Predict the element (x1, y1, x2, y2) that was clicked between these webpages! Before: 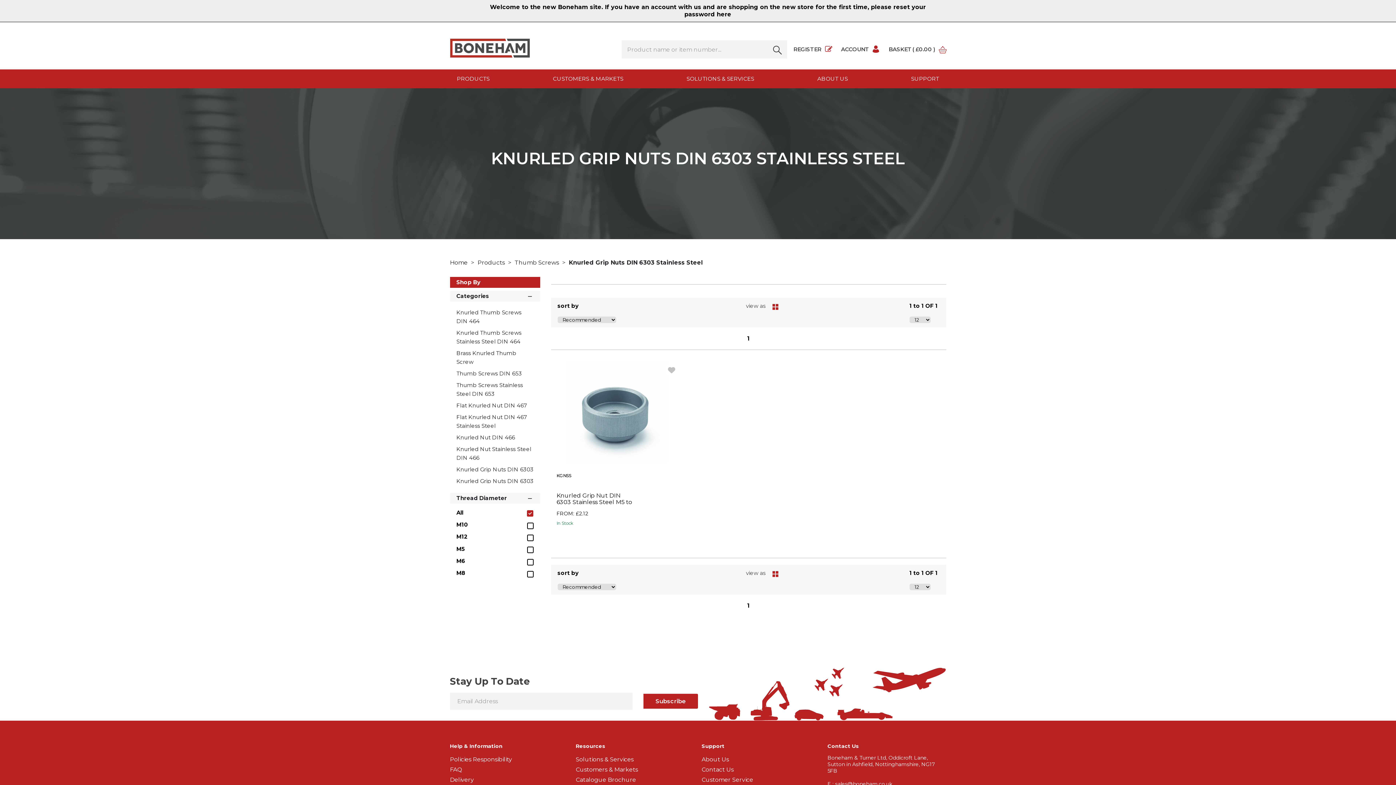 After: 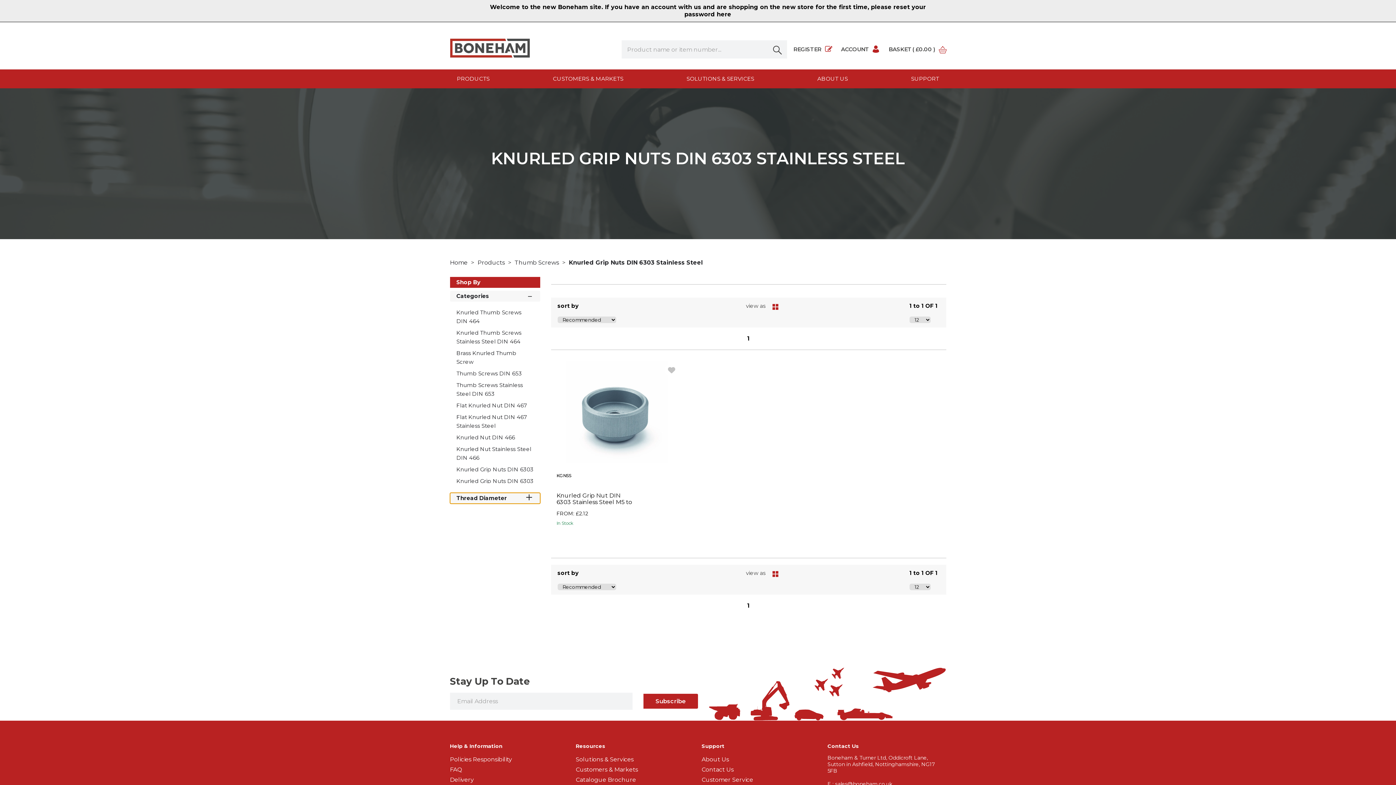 Action: label: Thread Diameter
  bbox: (450, 493, 540, 504)